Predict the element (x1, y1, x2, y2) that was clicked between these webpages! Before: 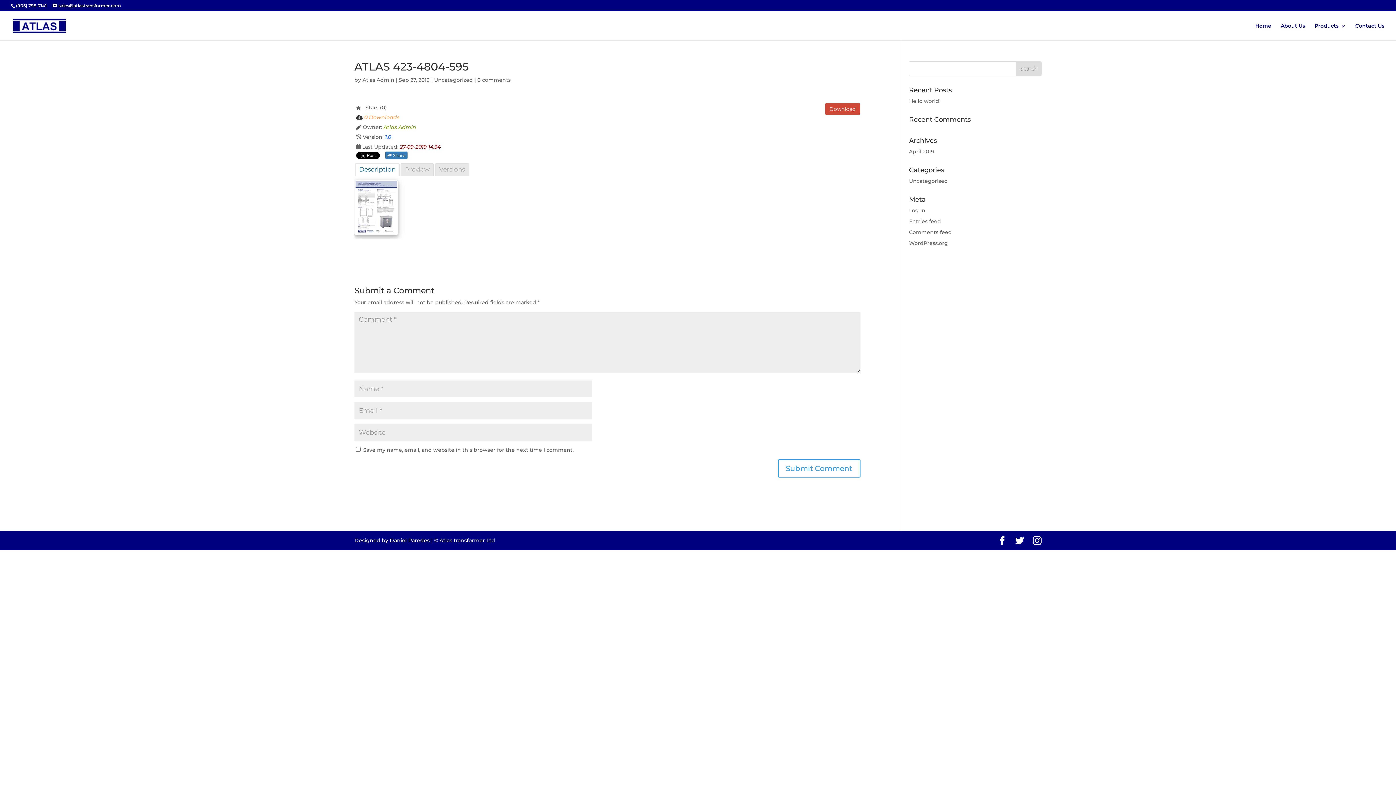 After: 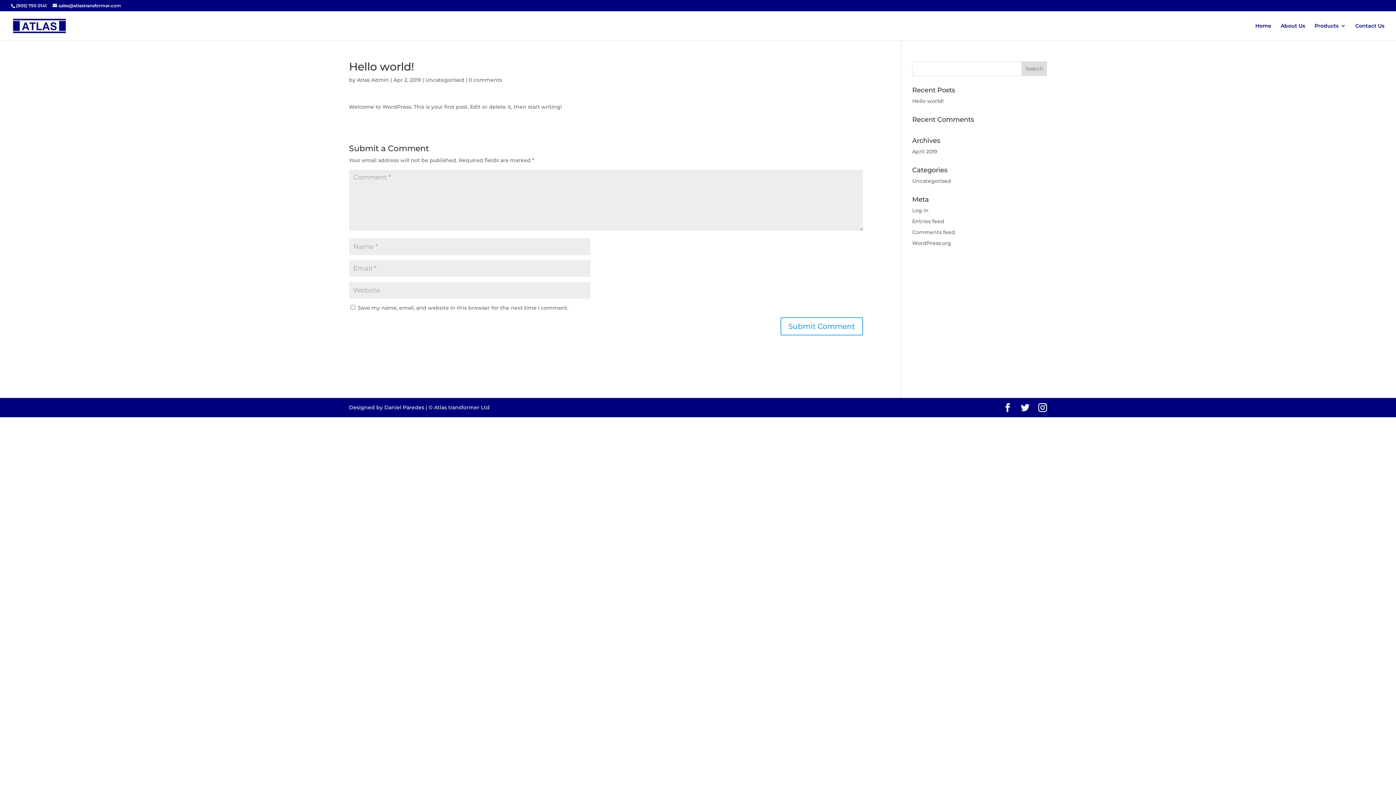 Action: bbox: (909, 97, 940, 104) label: Hello world!